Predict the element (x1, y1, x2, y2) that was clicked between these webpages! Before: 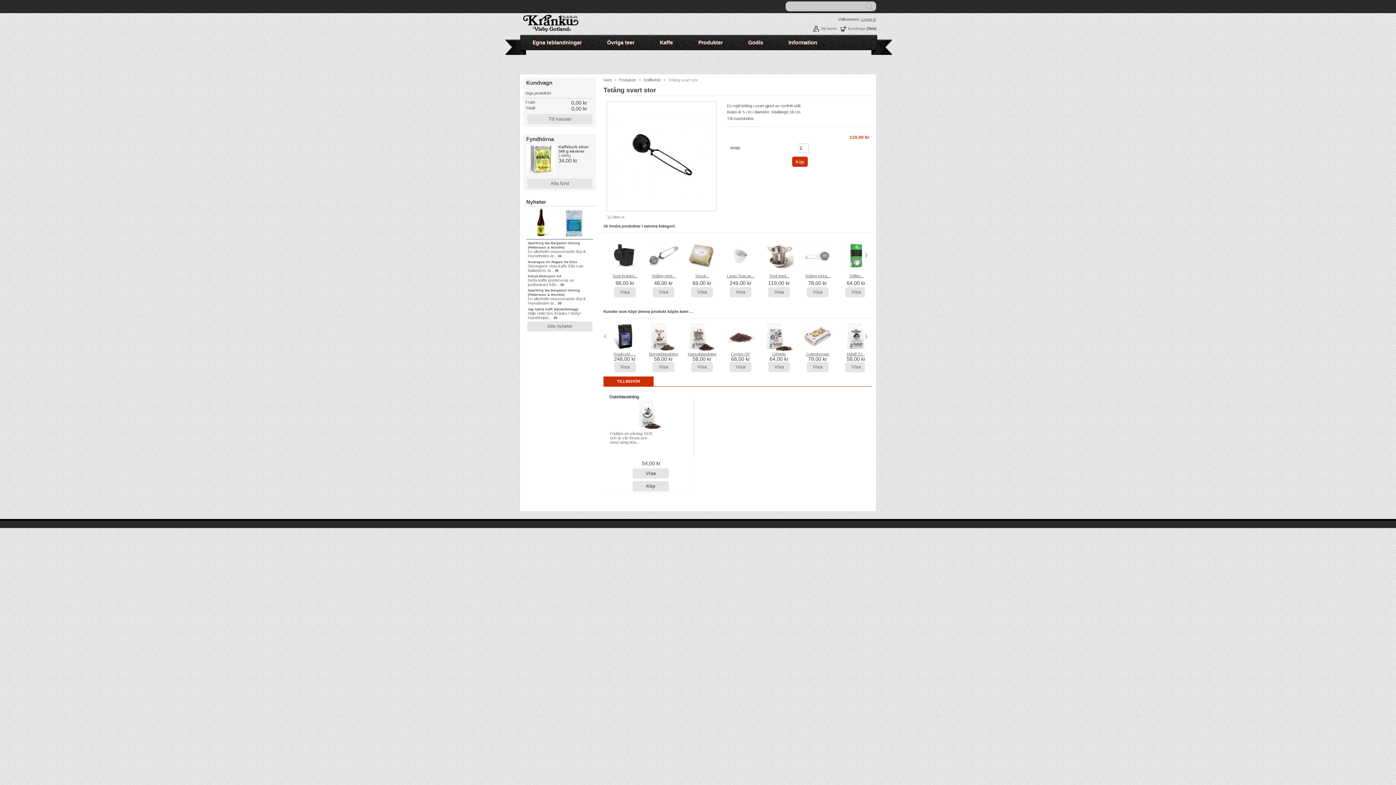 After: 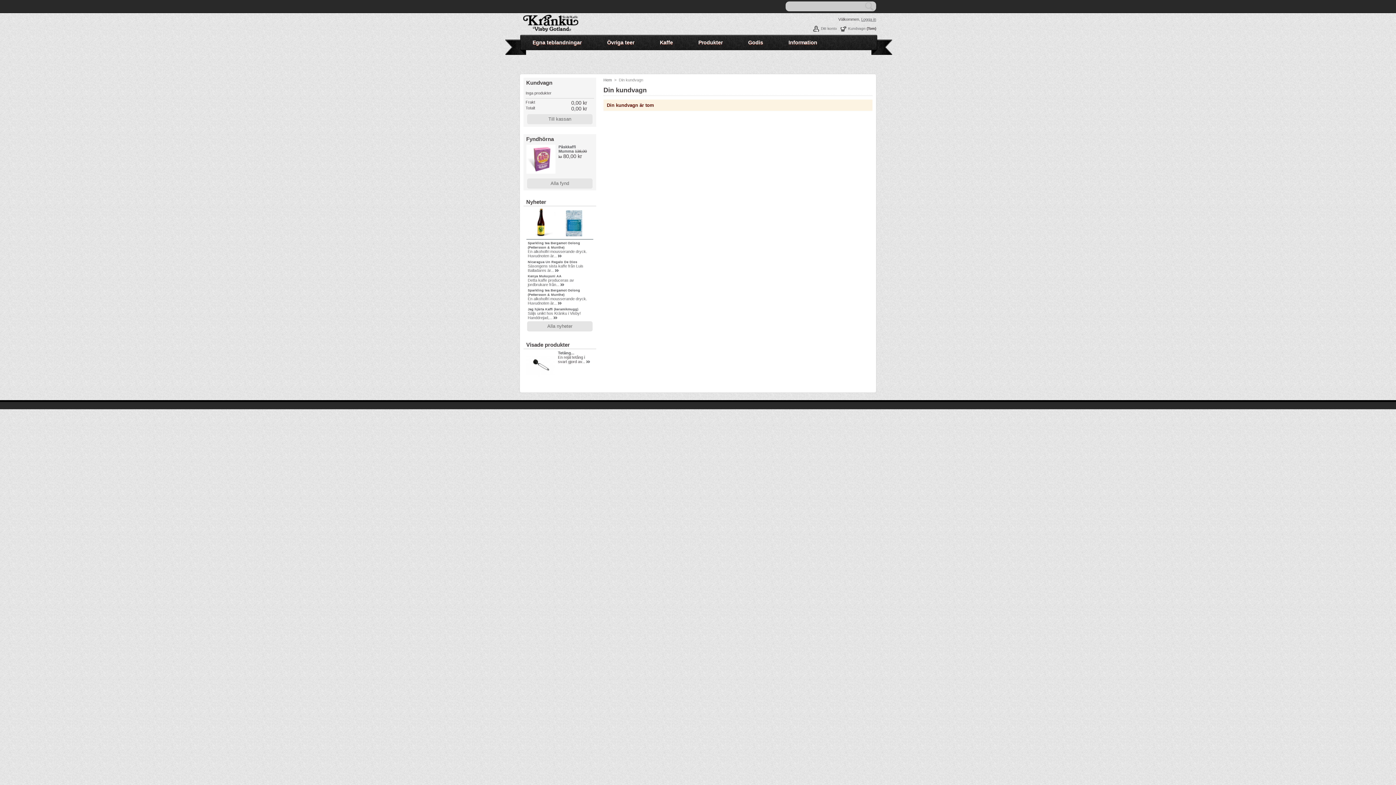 Action: label: Kundvagn bbox: (838, 25, 865, 32)